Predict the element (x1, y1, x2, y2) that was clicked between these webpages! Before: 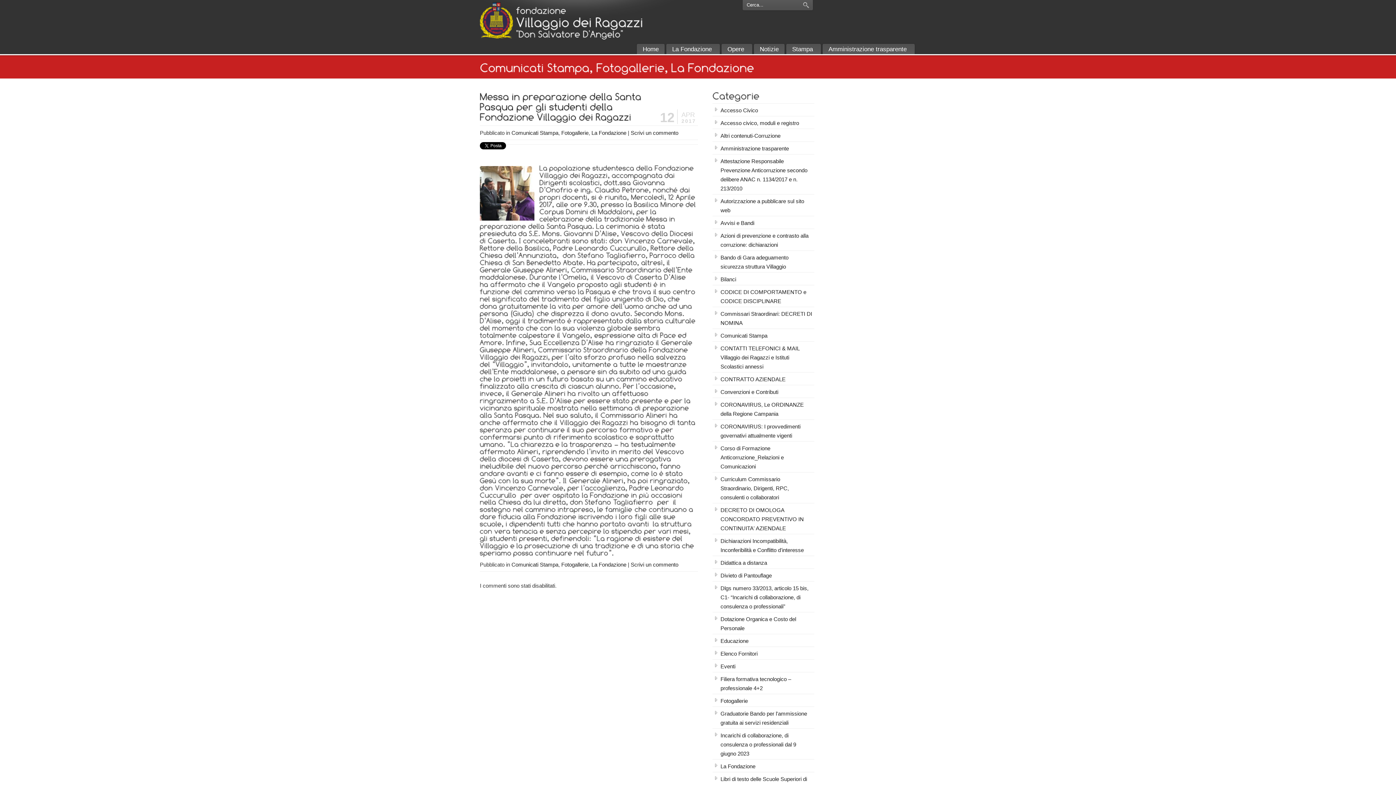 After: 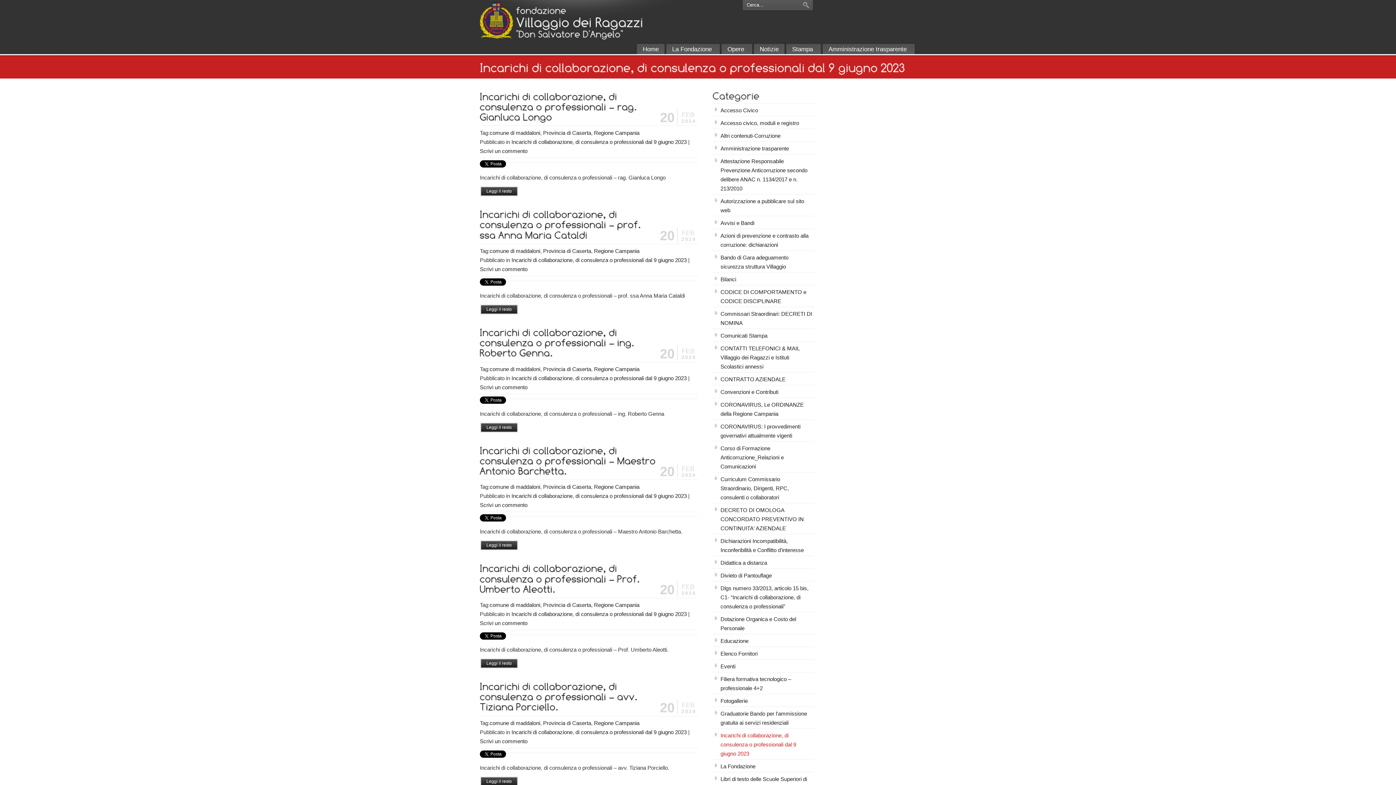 Action: label: Incarichi di collaborazione, di consulenza o professionali dal 9 giugno 2023 bbox: (712, 729, 814, 760)